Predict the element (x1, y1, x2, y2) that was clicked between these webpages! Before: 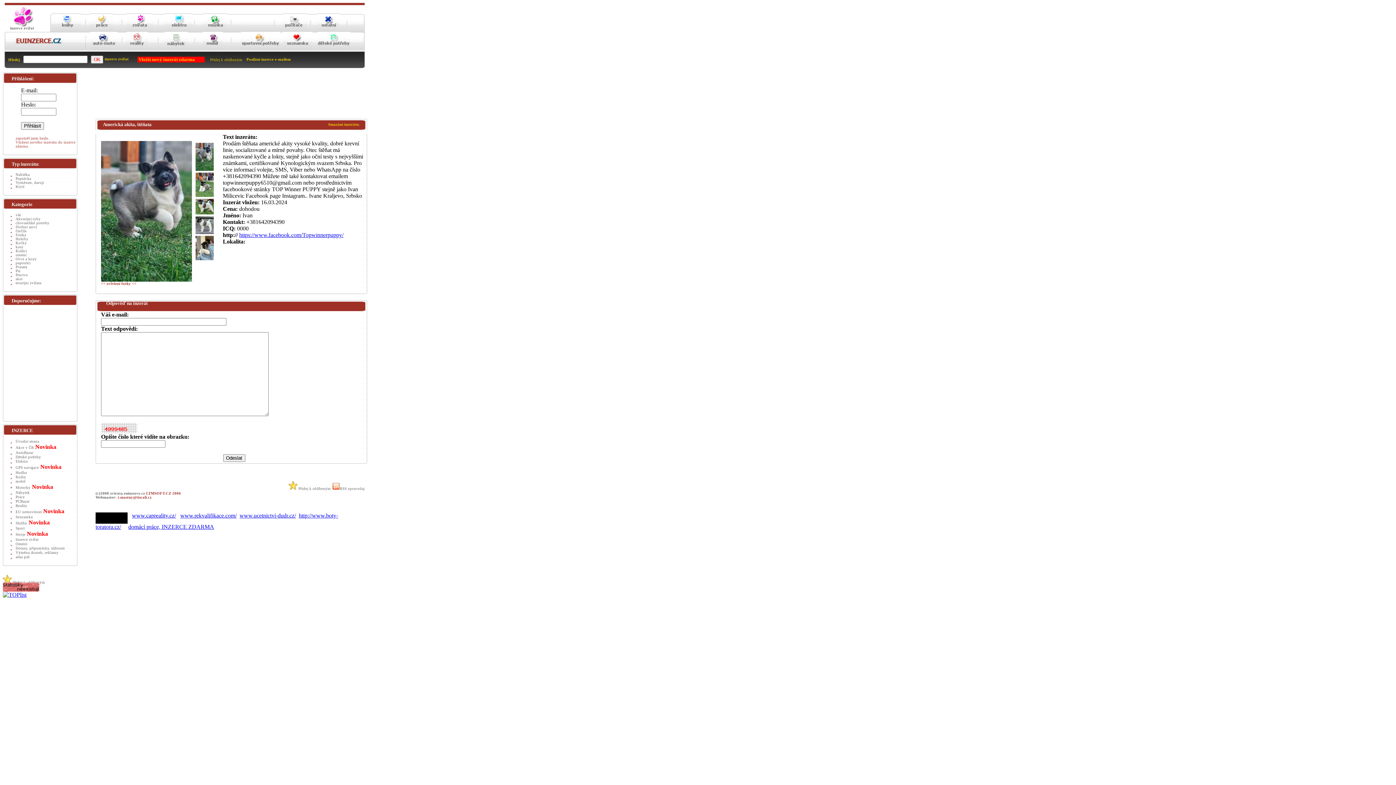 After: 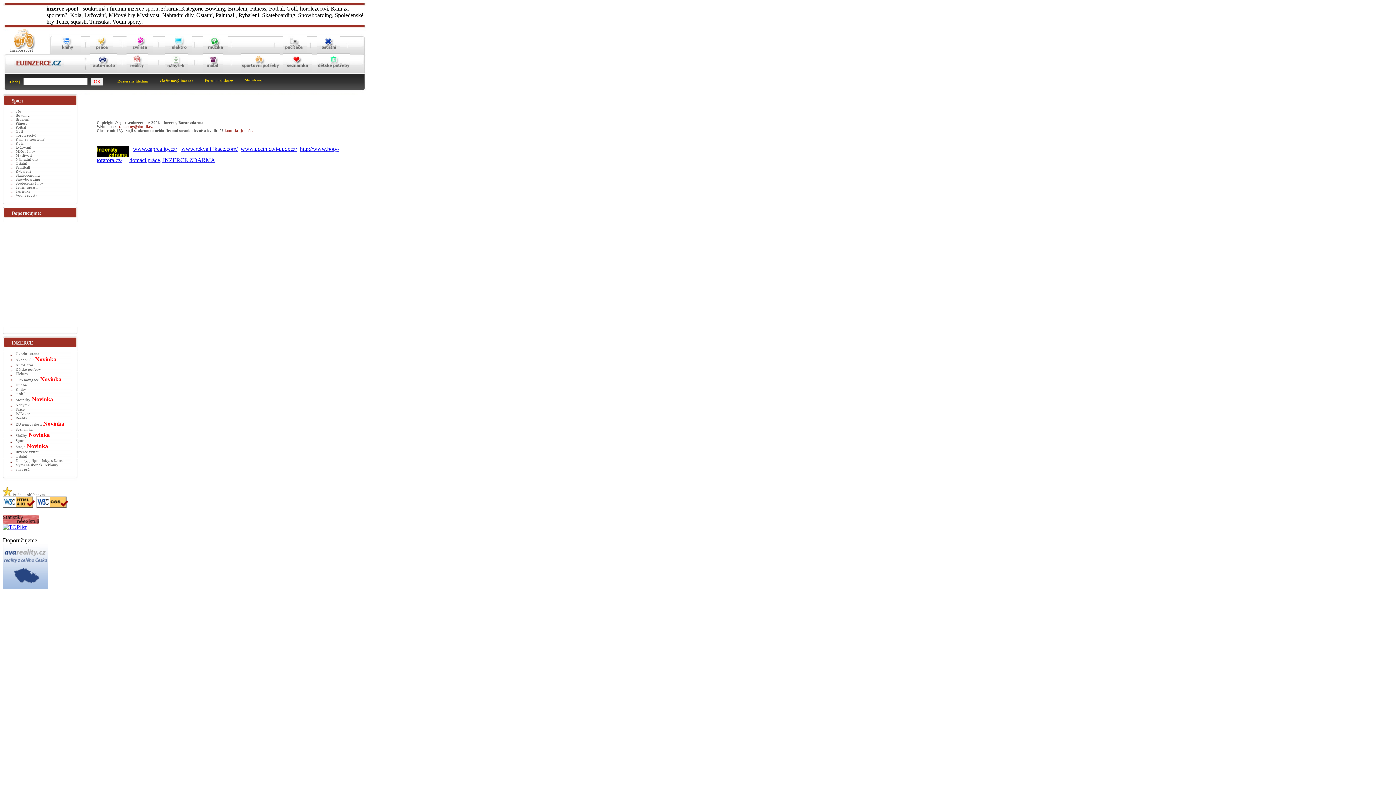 Action: bbox: (241, 47, 280, 51)